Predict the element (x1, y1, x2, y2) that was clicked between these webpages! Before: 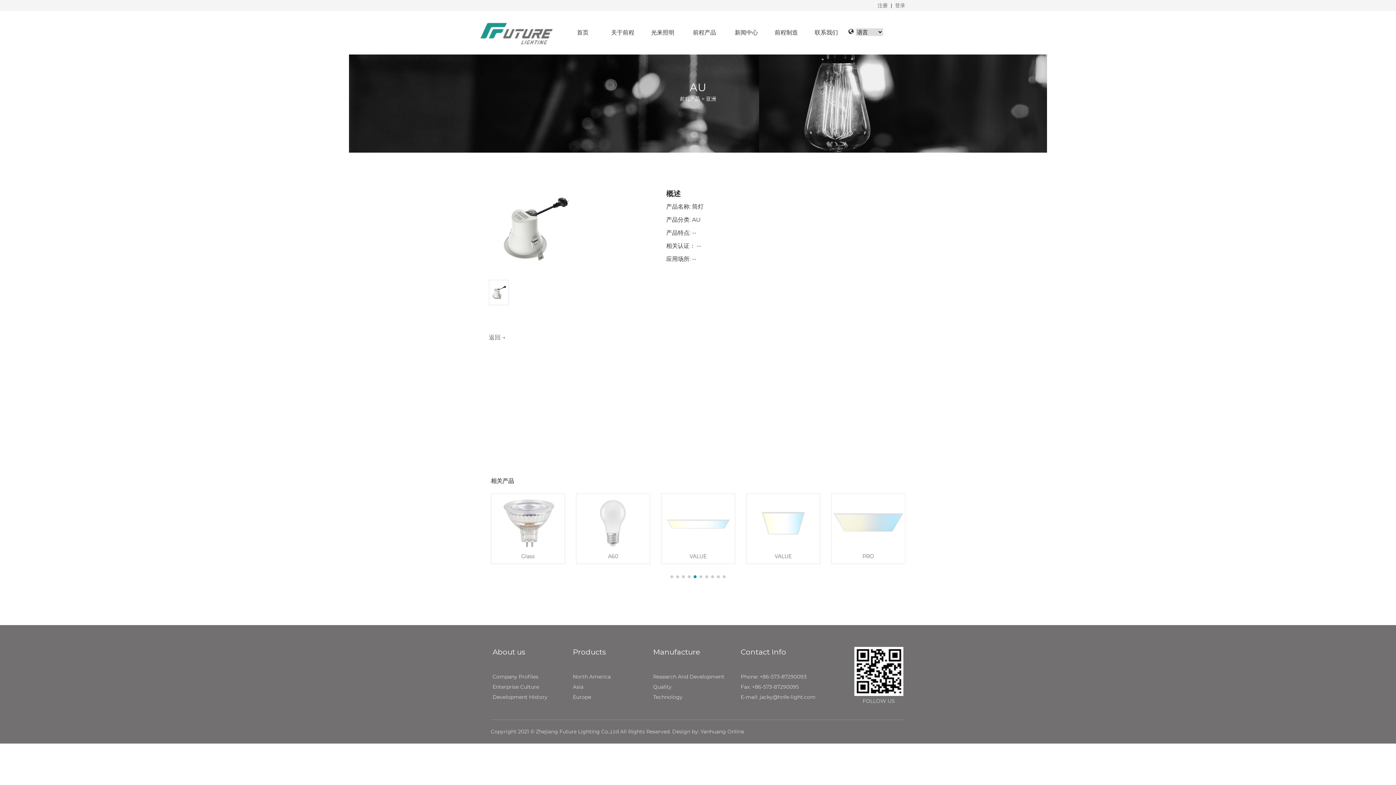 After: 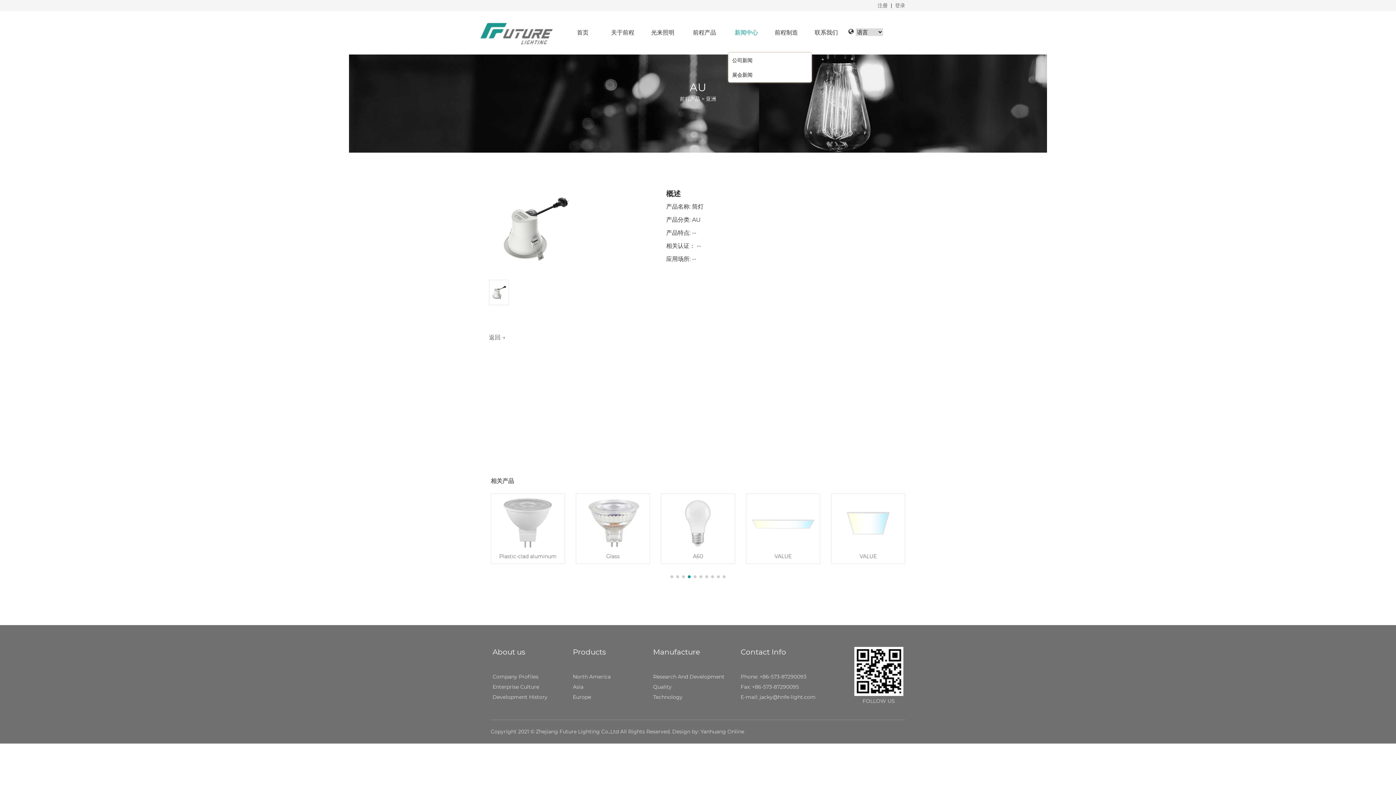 Action: label: 新闻中心 bbox: (728, 21, 764, 43)